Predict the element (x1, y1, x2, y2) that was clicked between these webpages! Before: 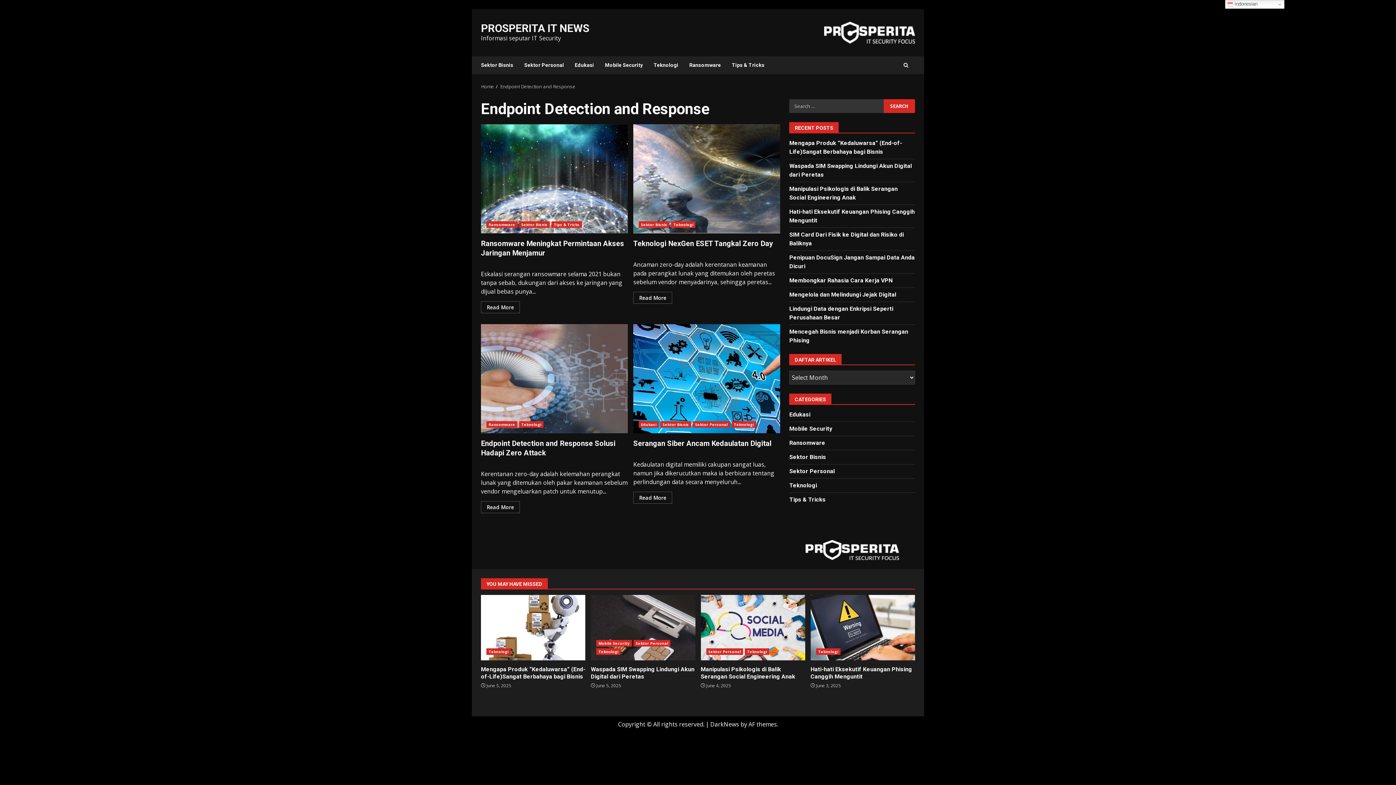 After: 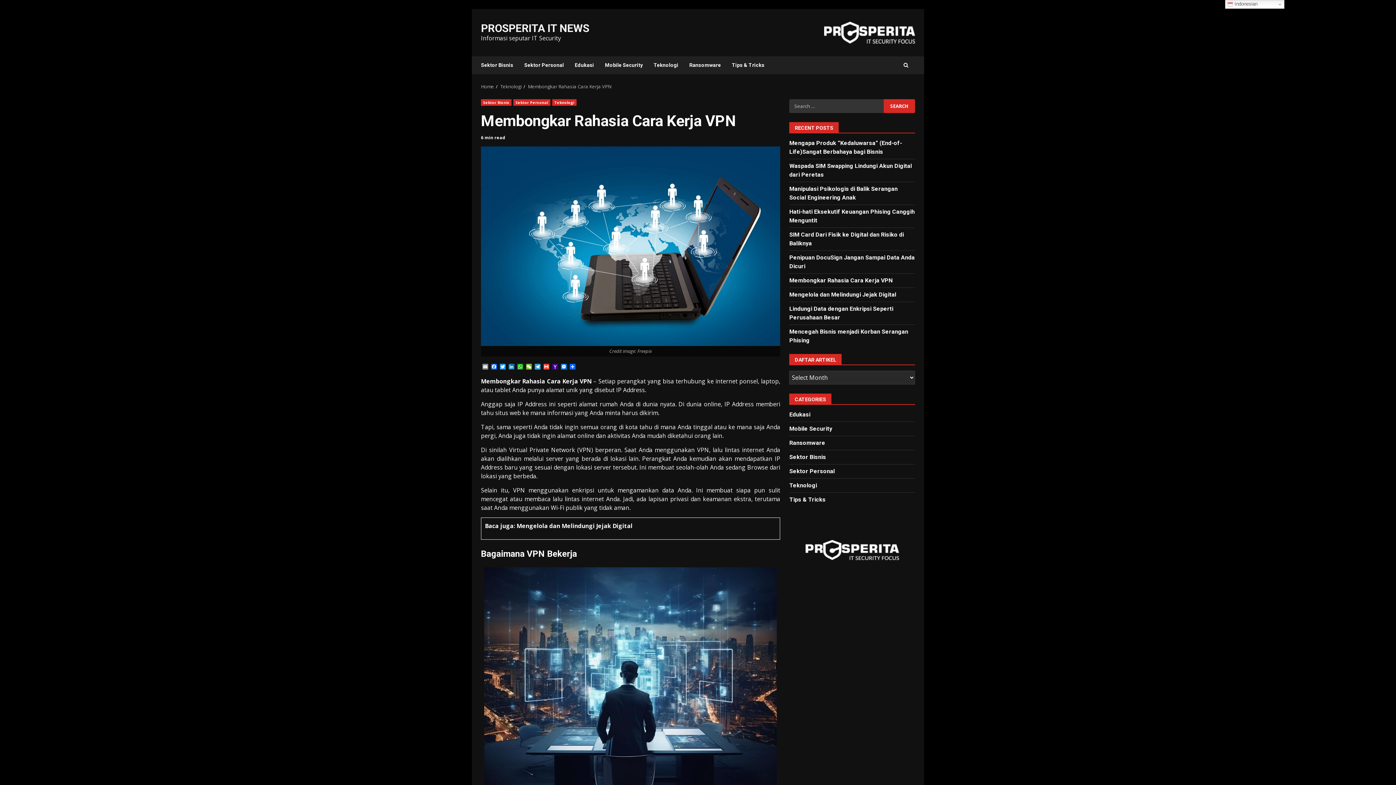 Action: bbox: (789, 277, 892, 284) label: Membongkar Rahasia Cara Kerja VPN